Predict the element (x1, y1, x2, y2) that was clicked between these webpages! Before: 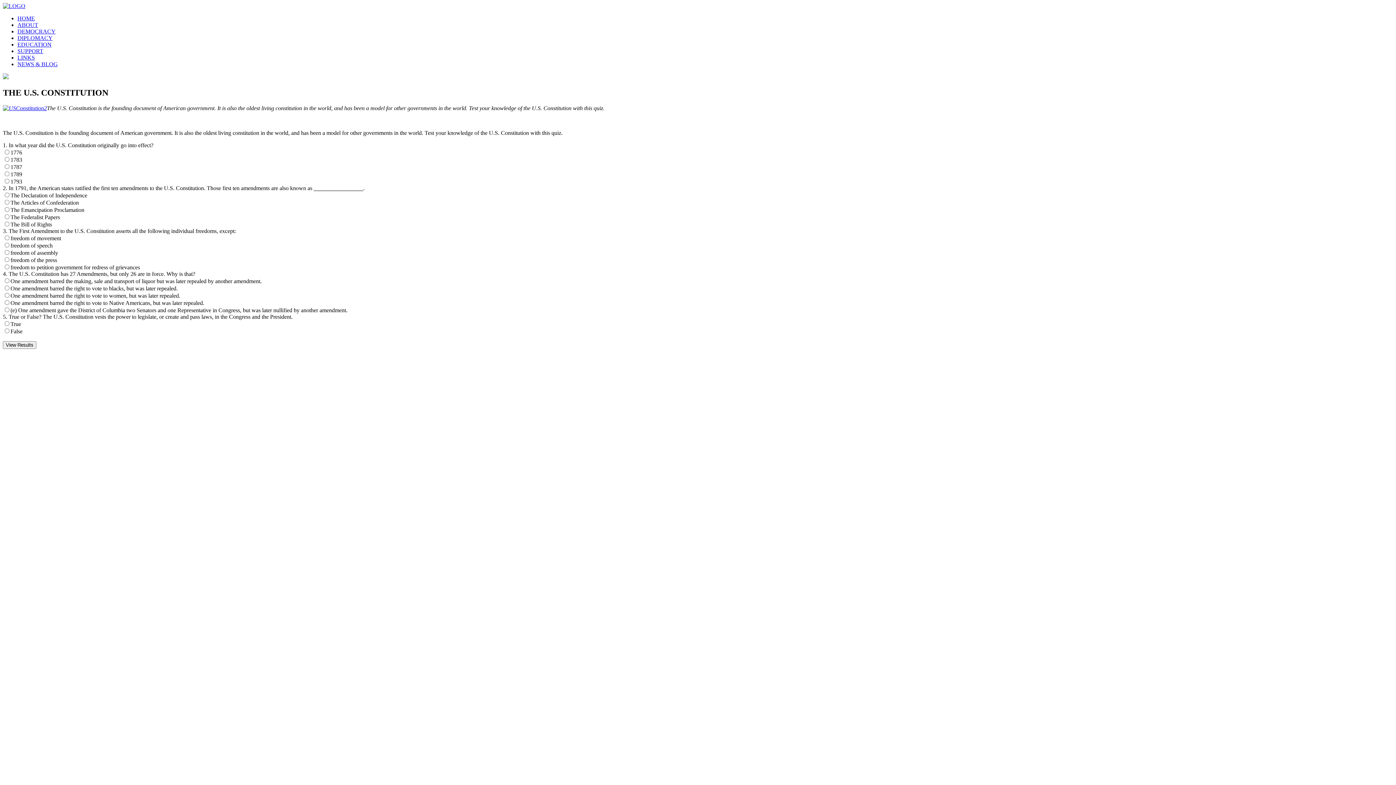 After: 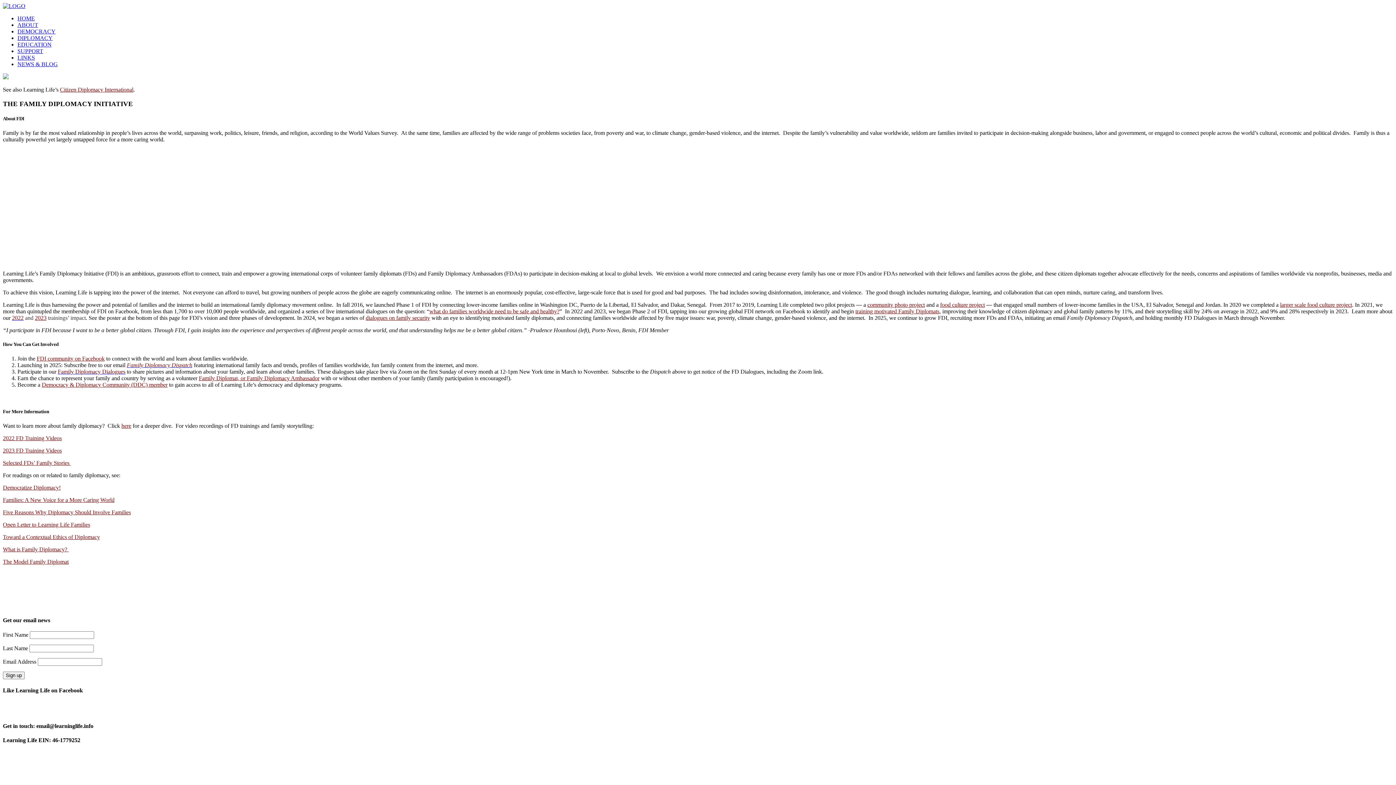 Action: bbox: (17, 34, 52, 41) label: DIPLOMACY